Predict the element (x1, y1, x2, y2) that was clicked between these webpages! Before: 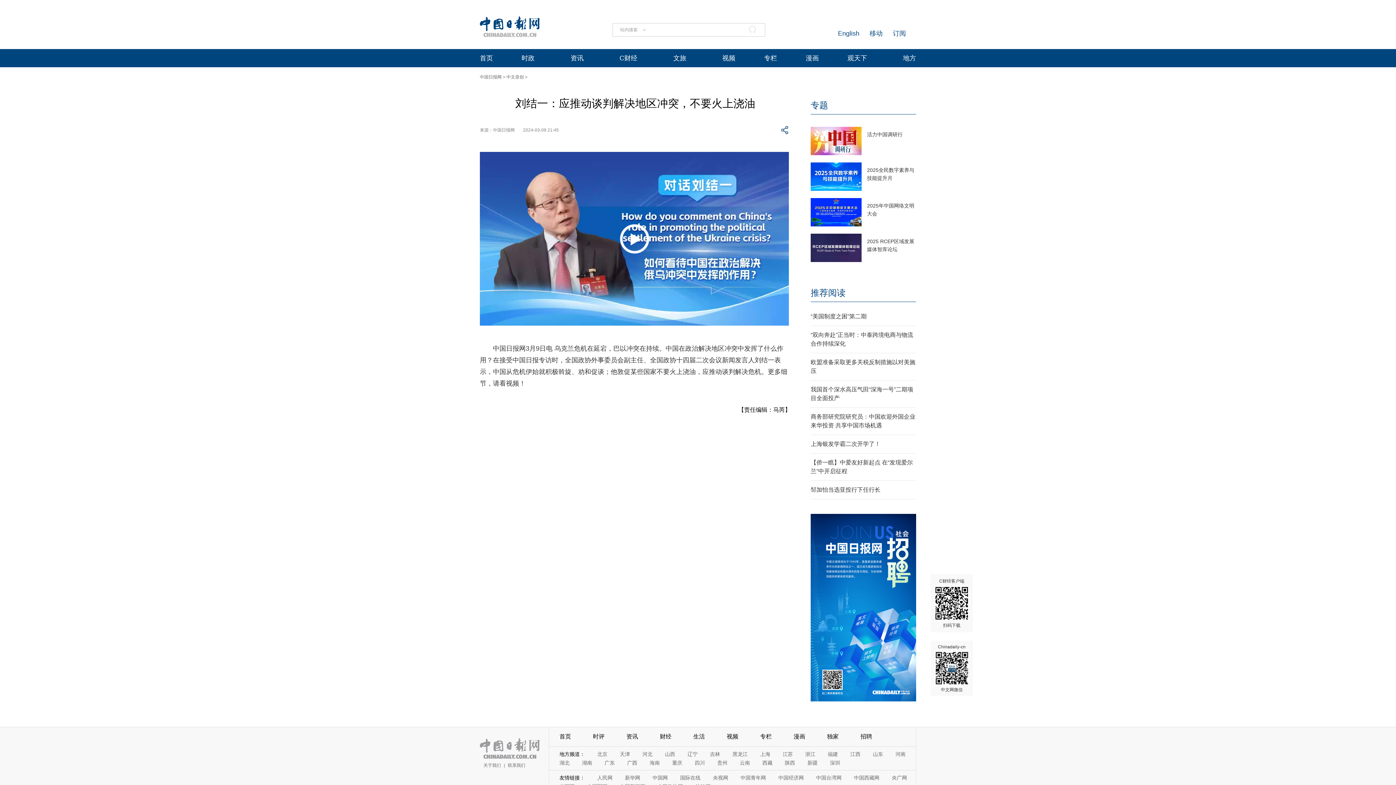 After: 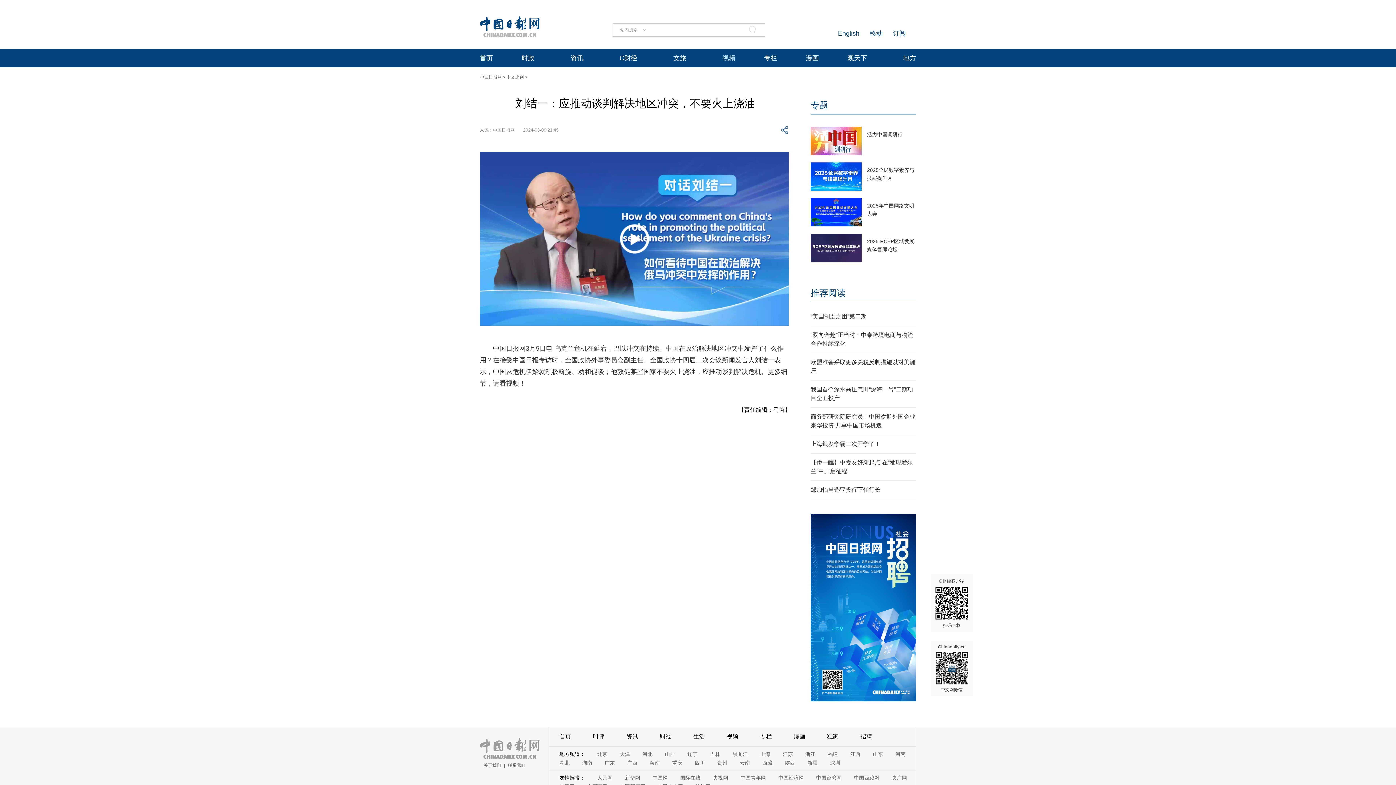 Action: bbox: (722, 54, 735, 61) label: 视频